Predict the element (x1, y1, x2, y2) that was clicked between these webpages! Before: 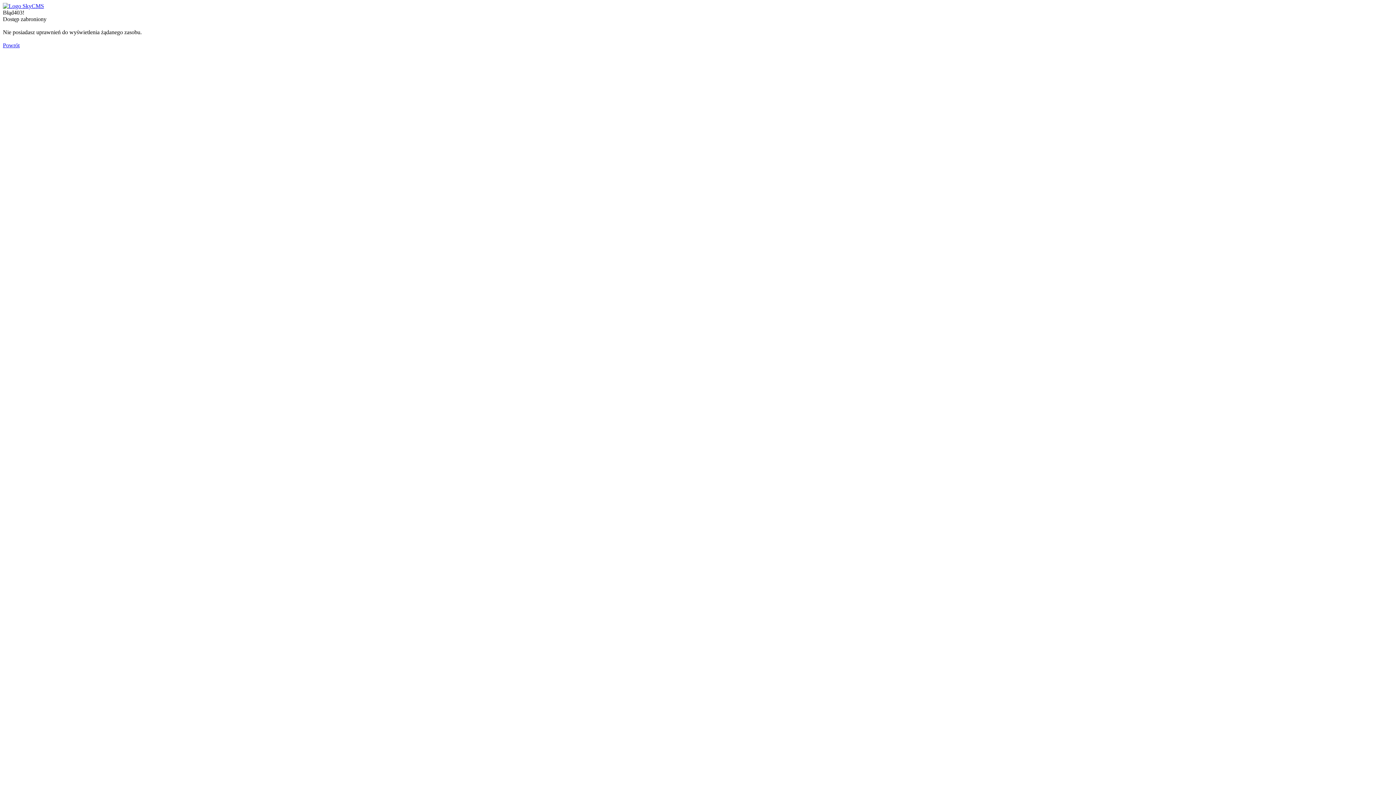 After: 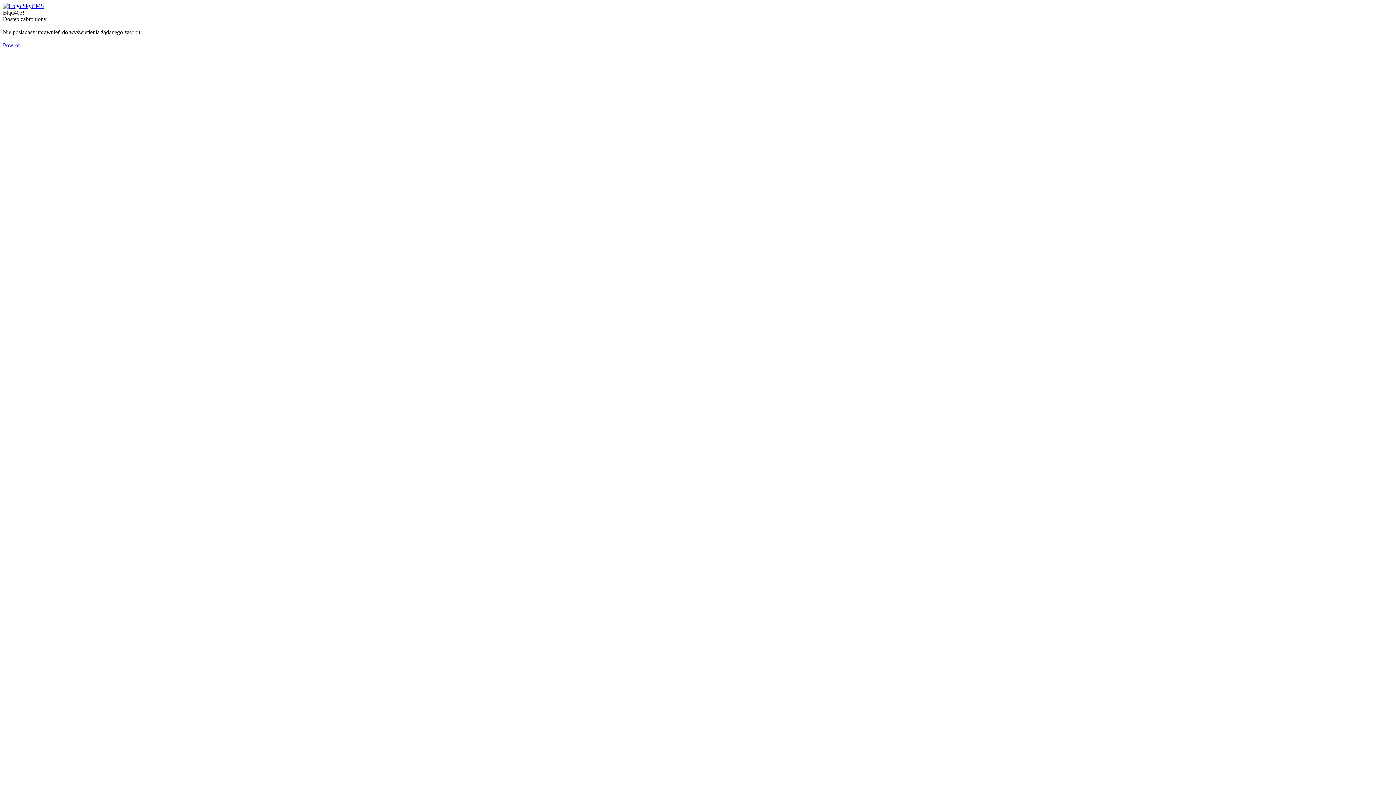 Action: bbox: (2, 2, 44, 9)